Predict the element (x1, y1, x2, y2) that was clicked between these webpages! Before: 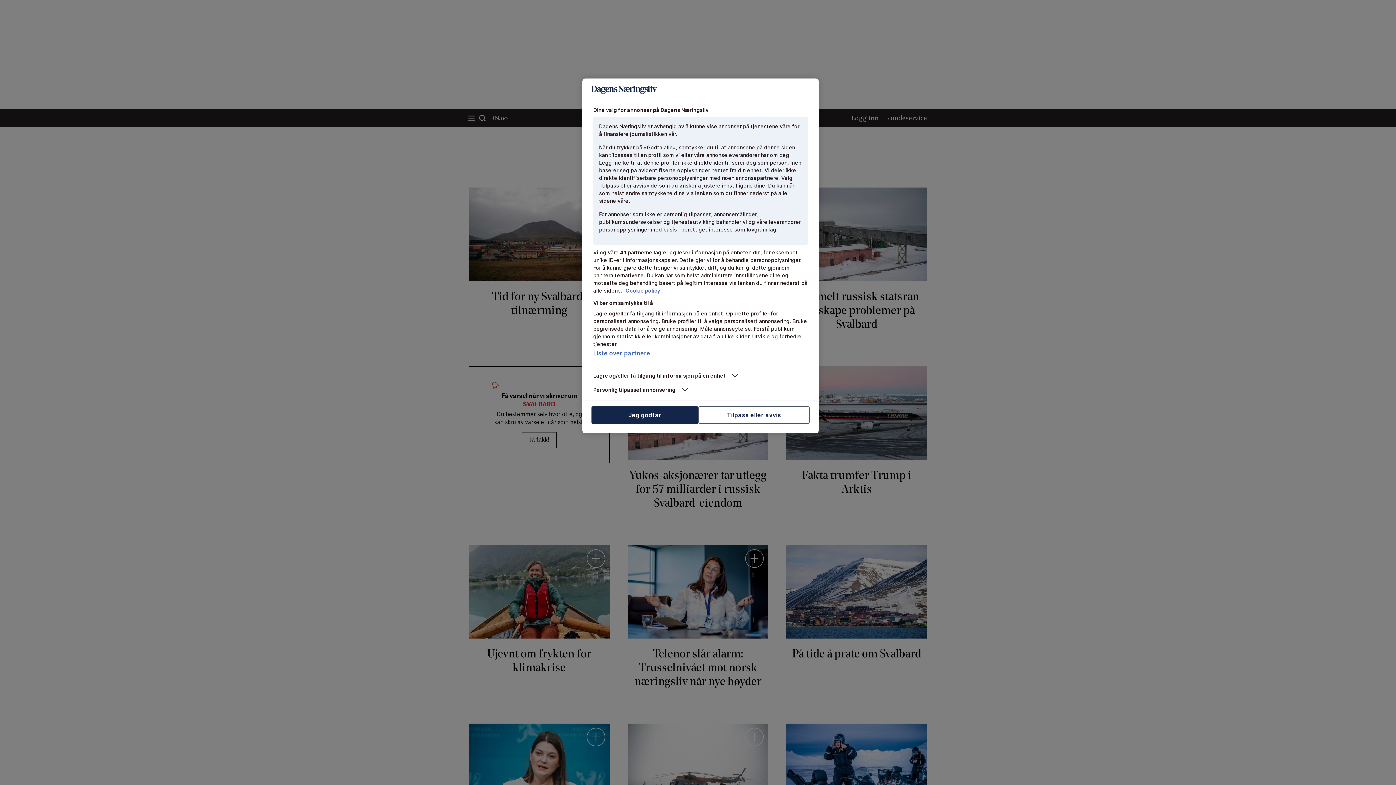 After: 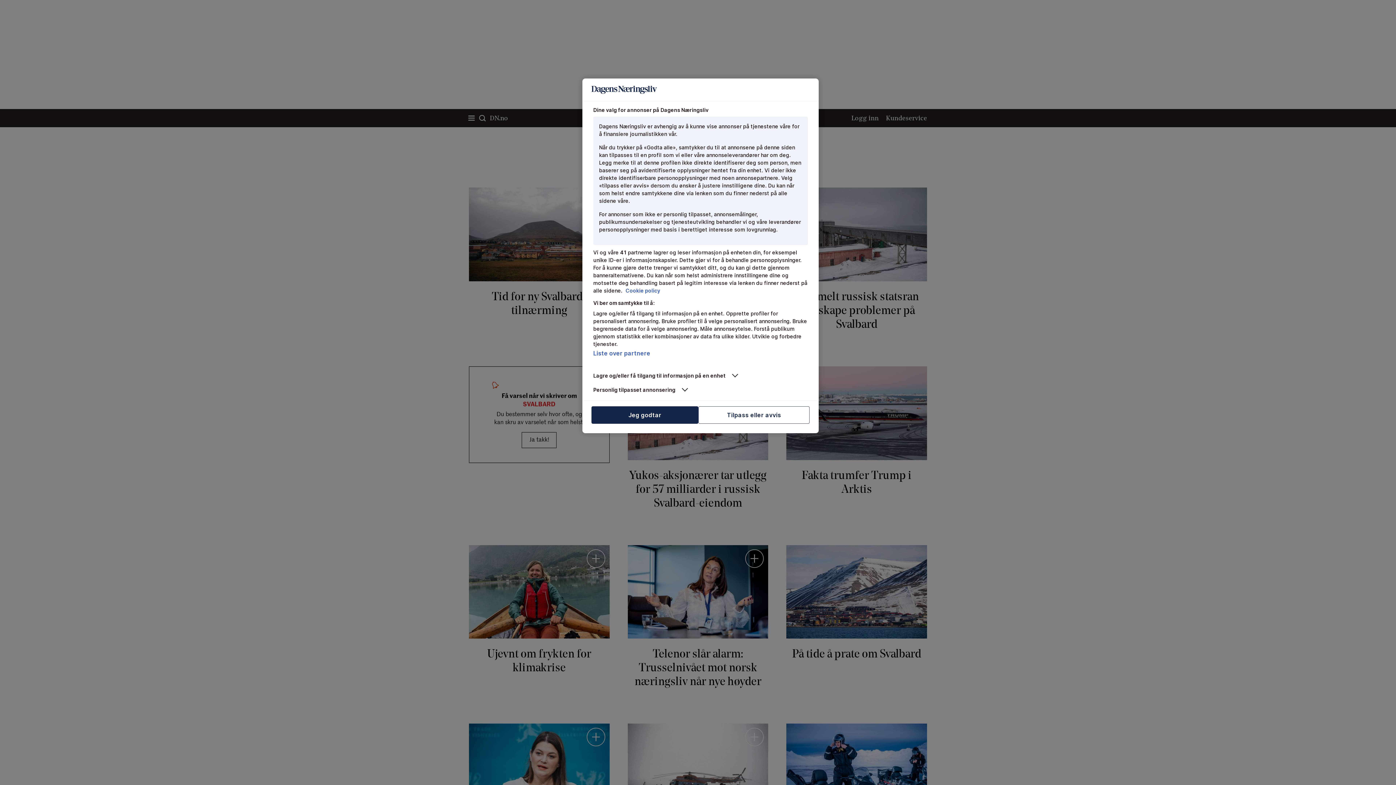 Action: label: Mer informasjon om personvernet ditt, åpnes i en ny fane bbox: (625, 287, 660, 293)